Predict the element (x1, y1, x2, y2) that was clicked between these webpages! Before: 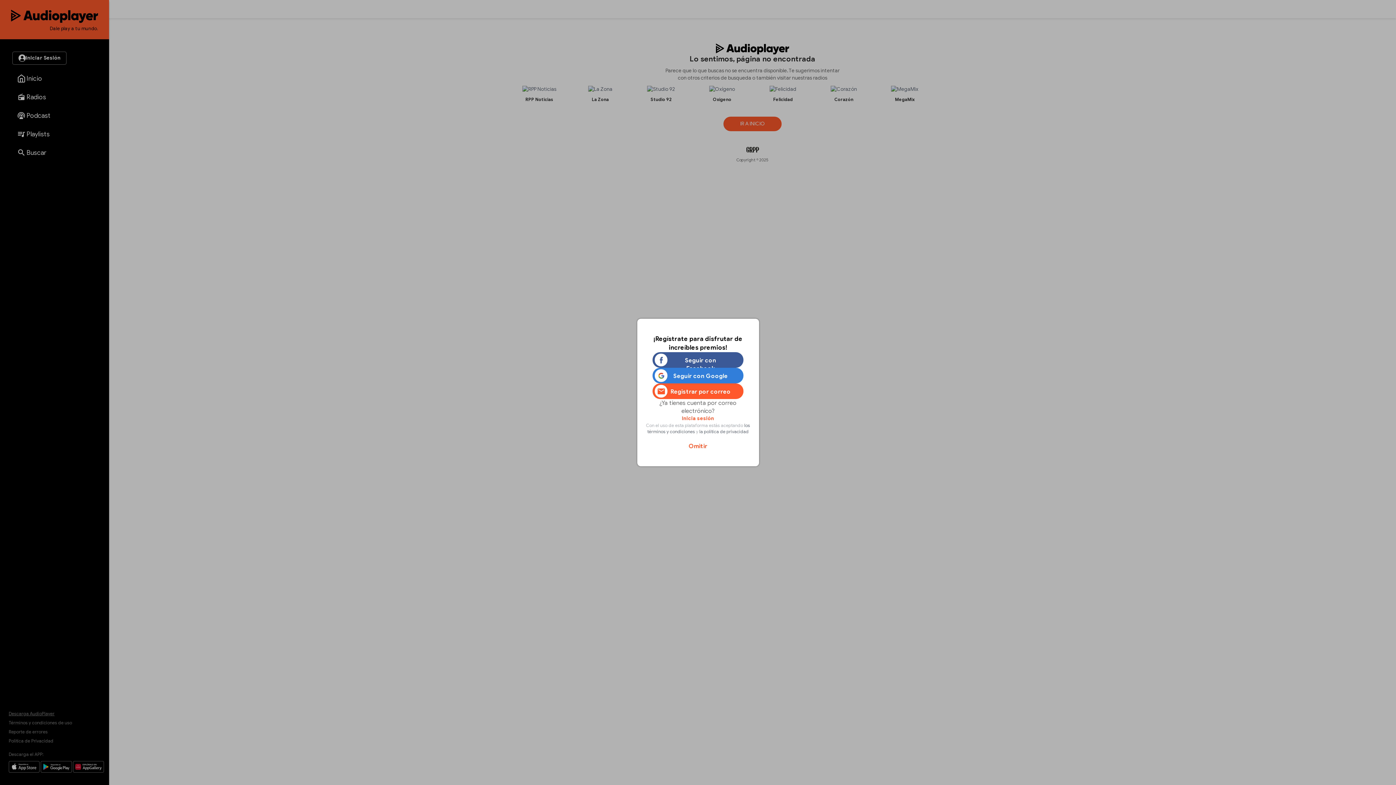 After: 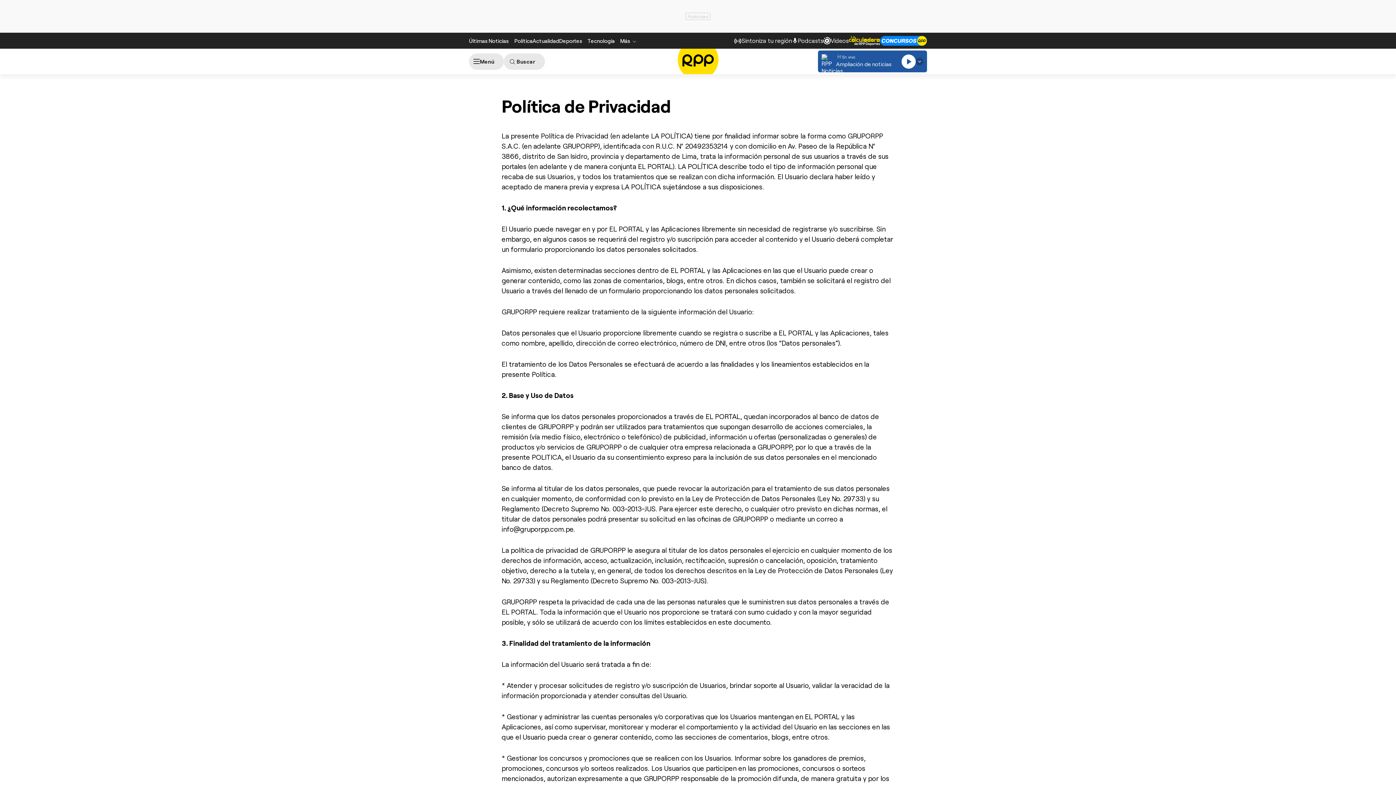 Action: label: la política de privacidad bbox: (699, 429, 748, 434)